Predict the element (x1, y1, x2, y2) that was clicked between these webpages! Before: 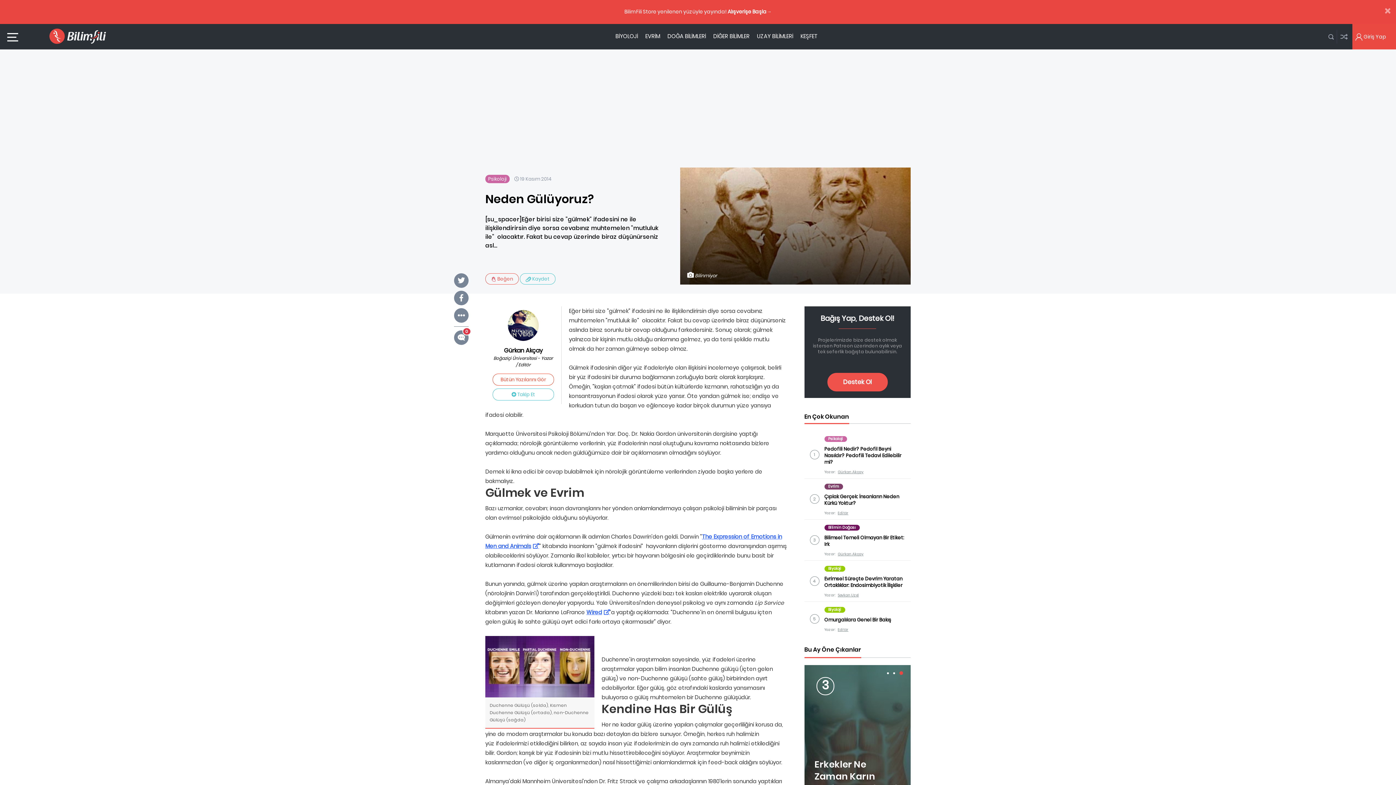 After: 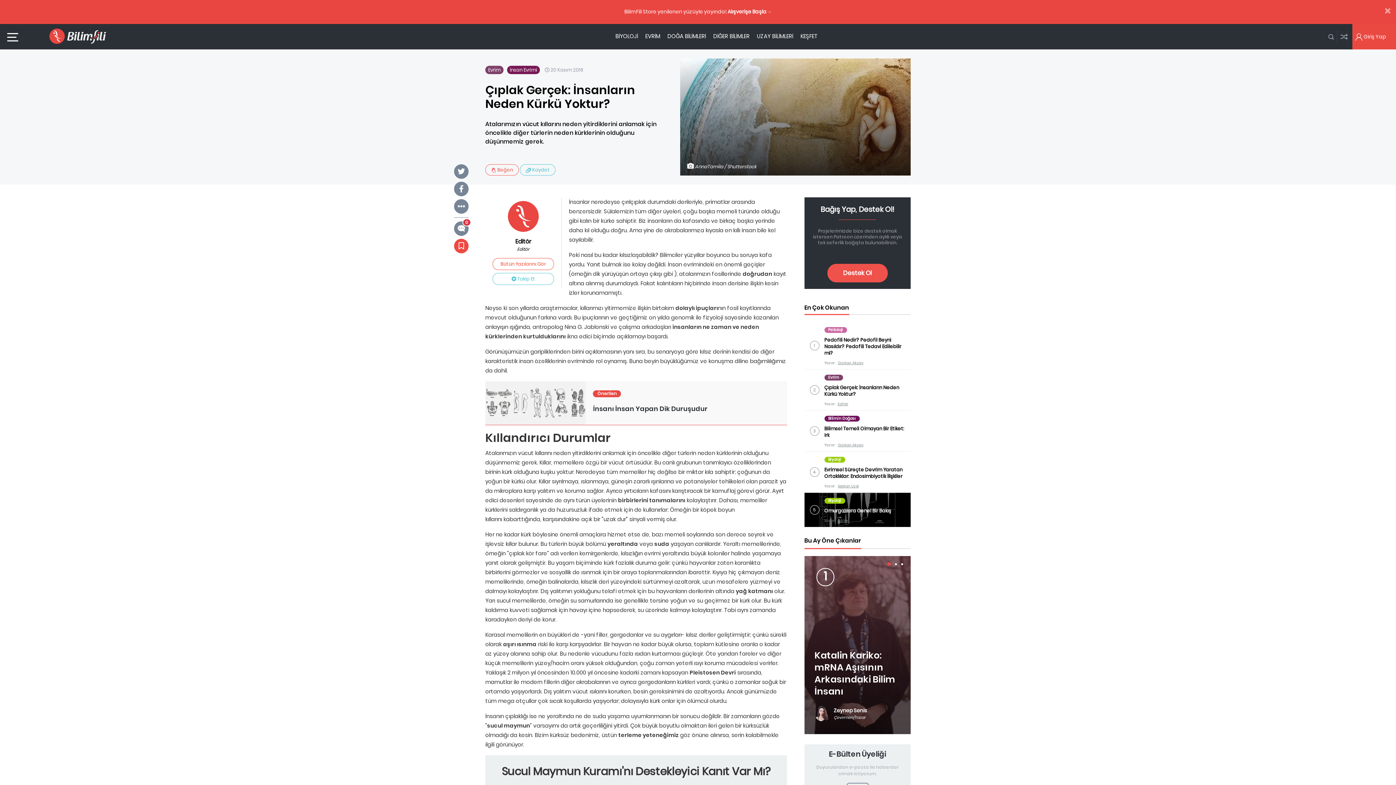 Action: label: Çıplak Gerçek: İnsanların Neden Kürkü Yoktur? bbox: (824, 493, 899, 506)